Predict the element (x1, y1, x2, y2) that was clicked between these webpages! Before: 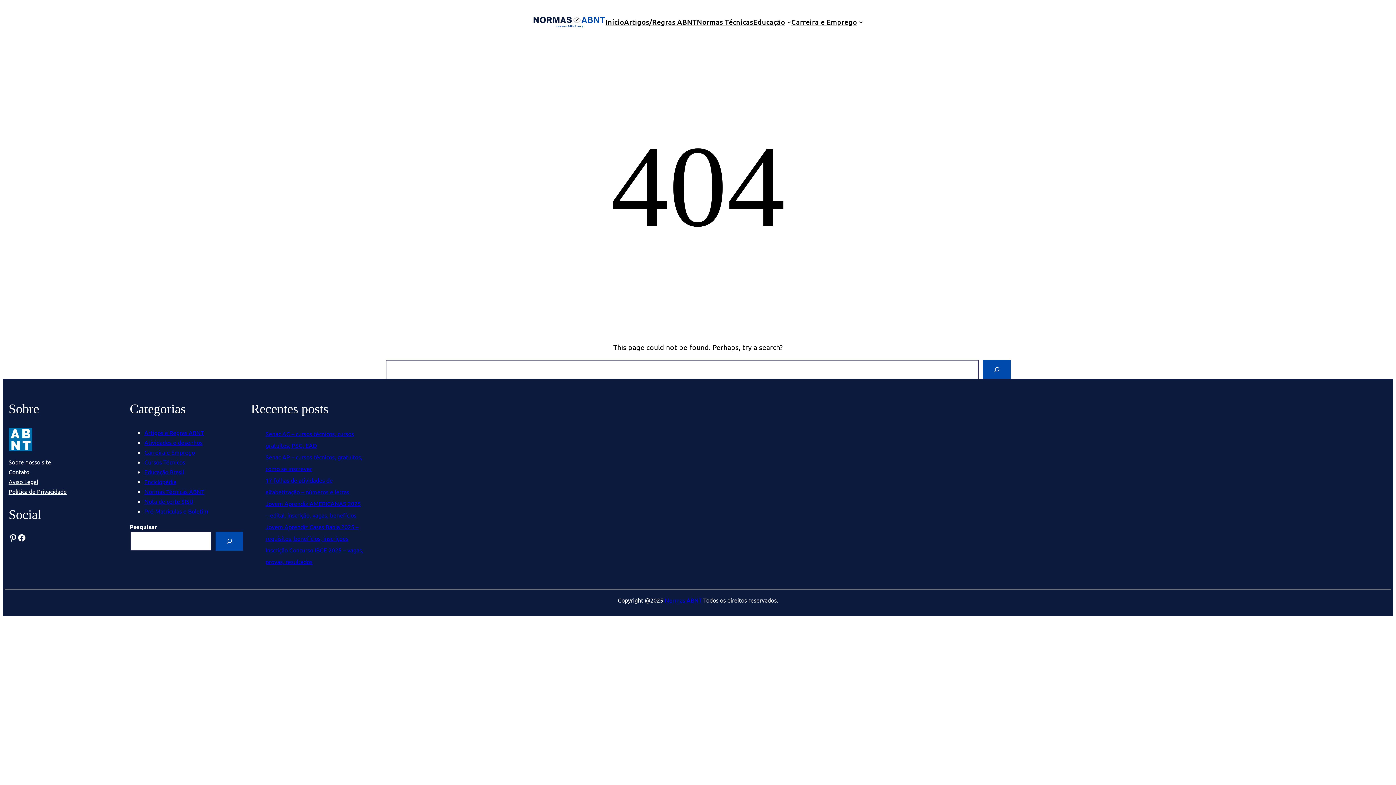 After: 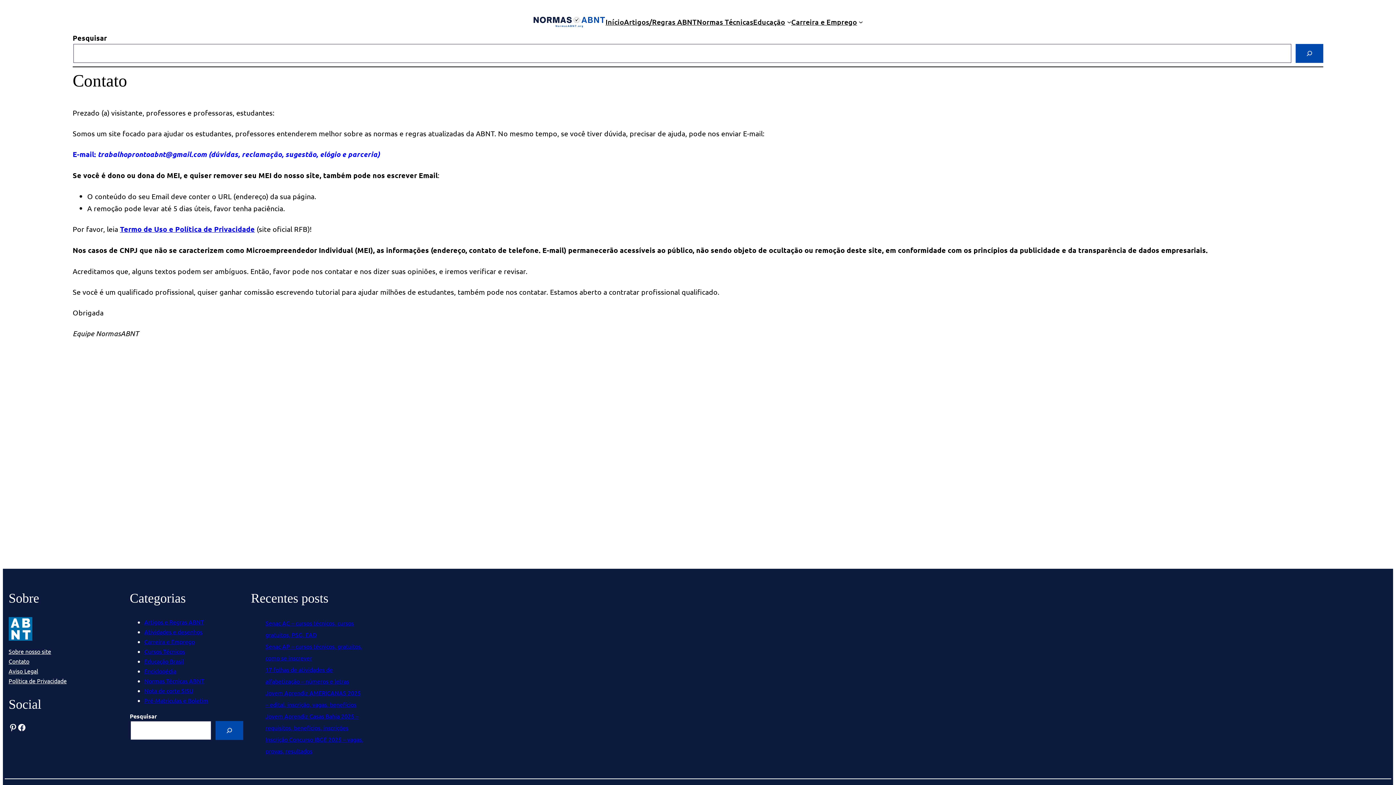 Action: bbox: (8, 467, 29, 476) label: Contato